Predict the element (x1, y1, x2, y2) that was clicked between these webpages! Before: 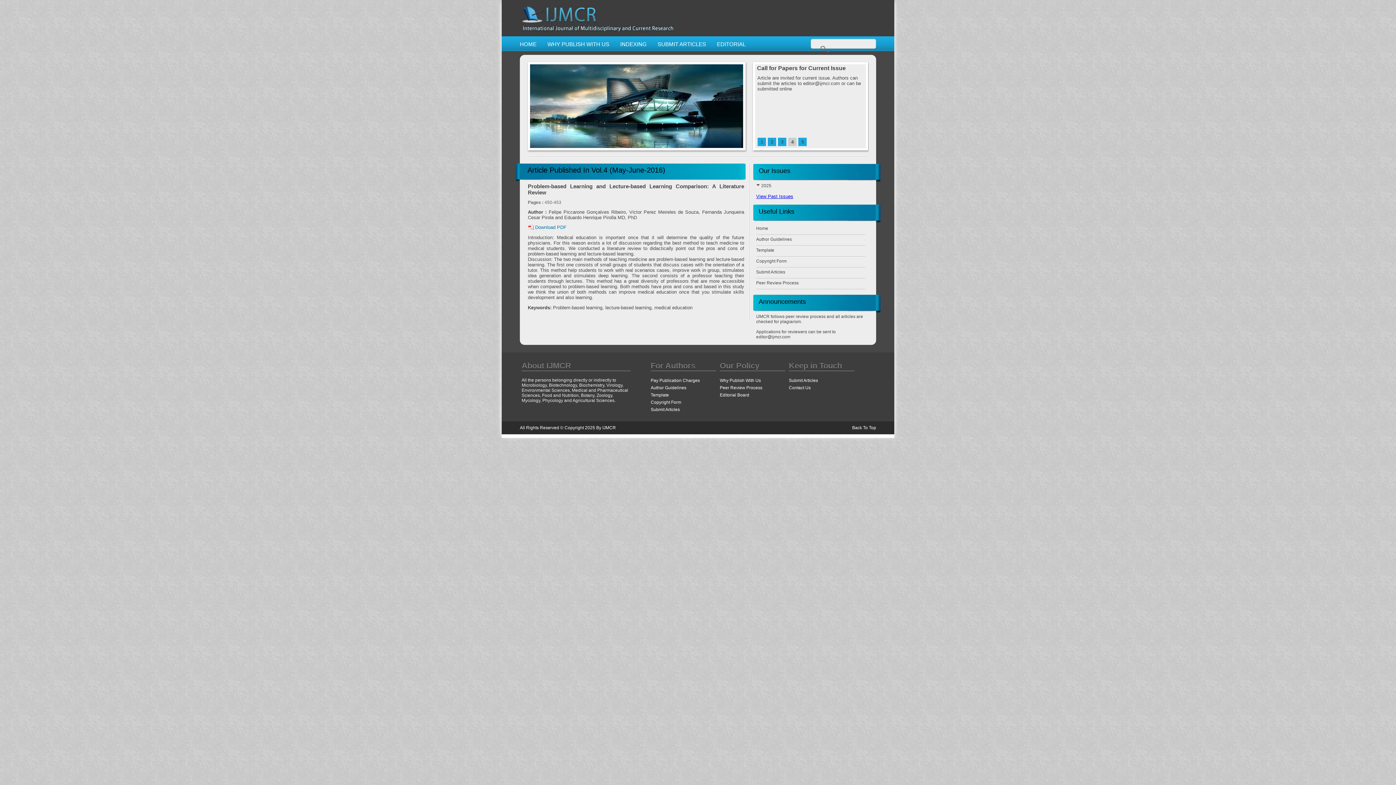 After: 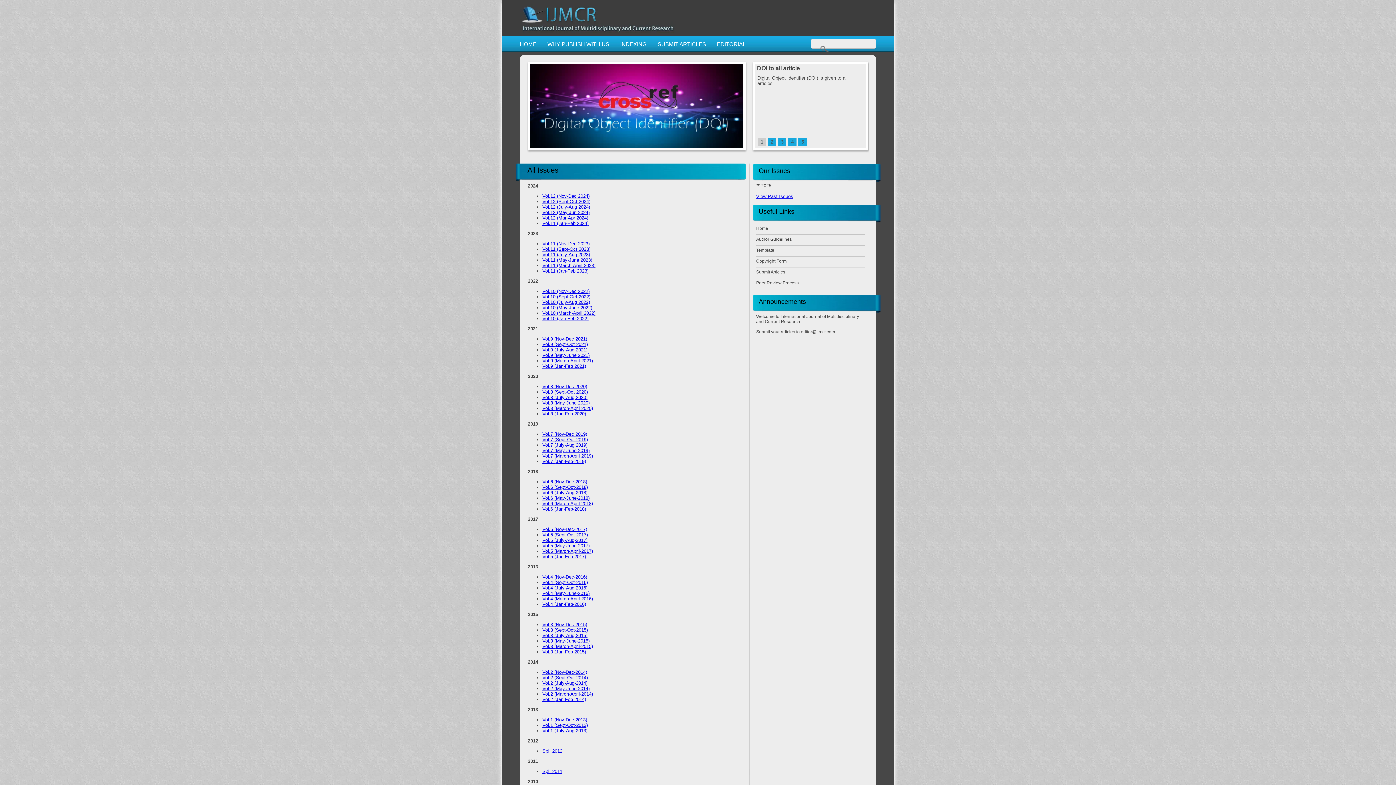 Action: bbox: (756, 193, 793, 199) label: View Past Issues